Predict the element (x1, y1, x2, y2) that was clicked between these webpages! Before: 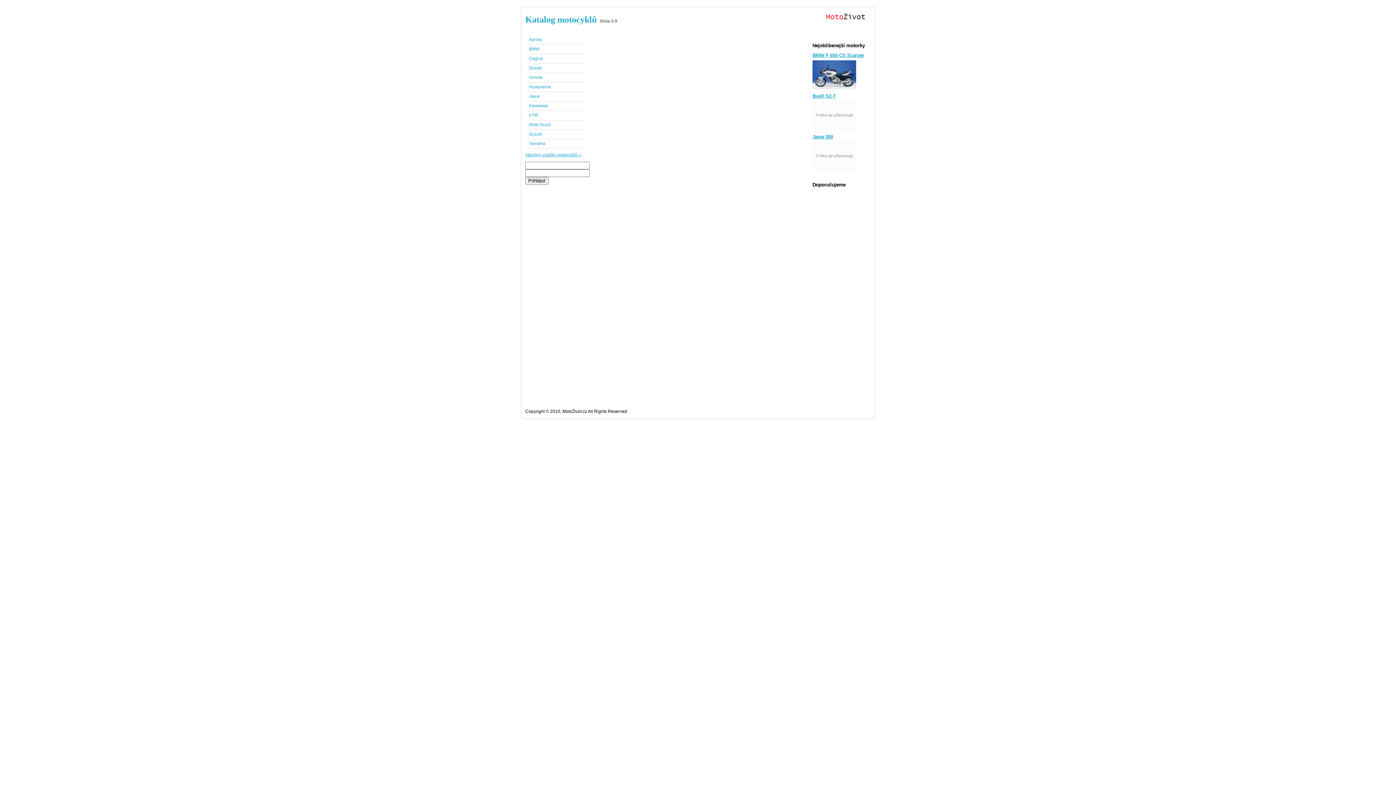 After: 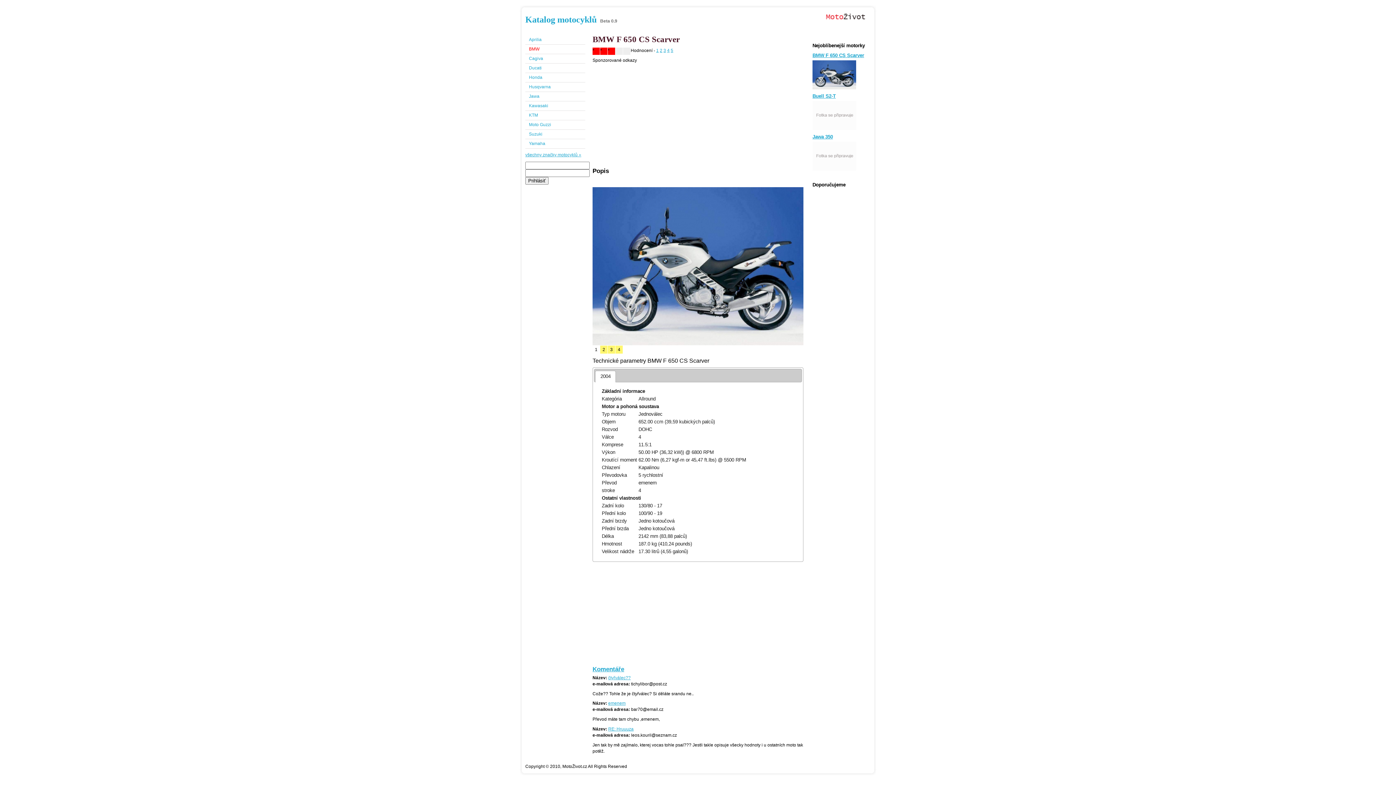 Action: bbox: (812, 52, 864, 58) label: BMW F 650 CS Scarver